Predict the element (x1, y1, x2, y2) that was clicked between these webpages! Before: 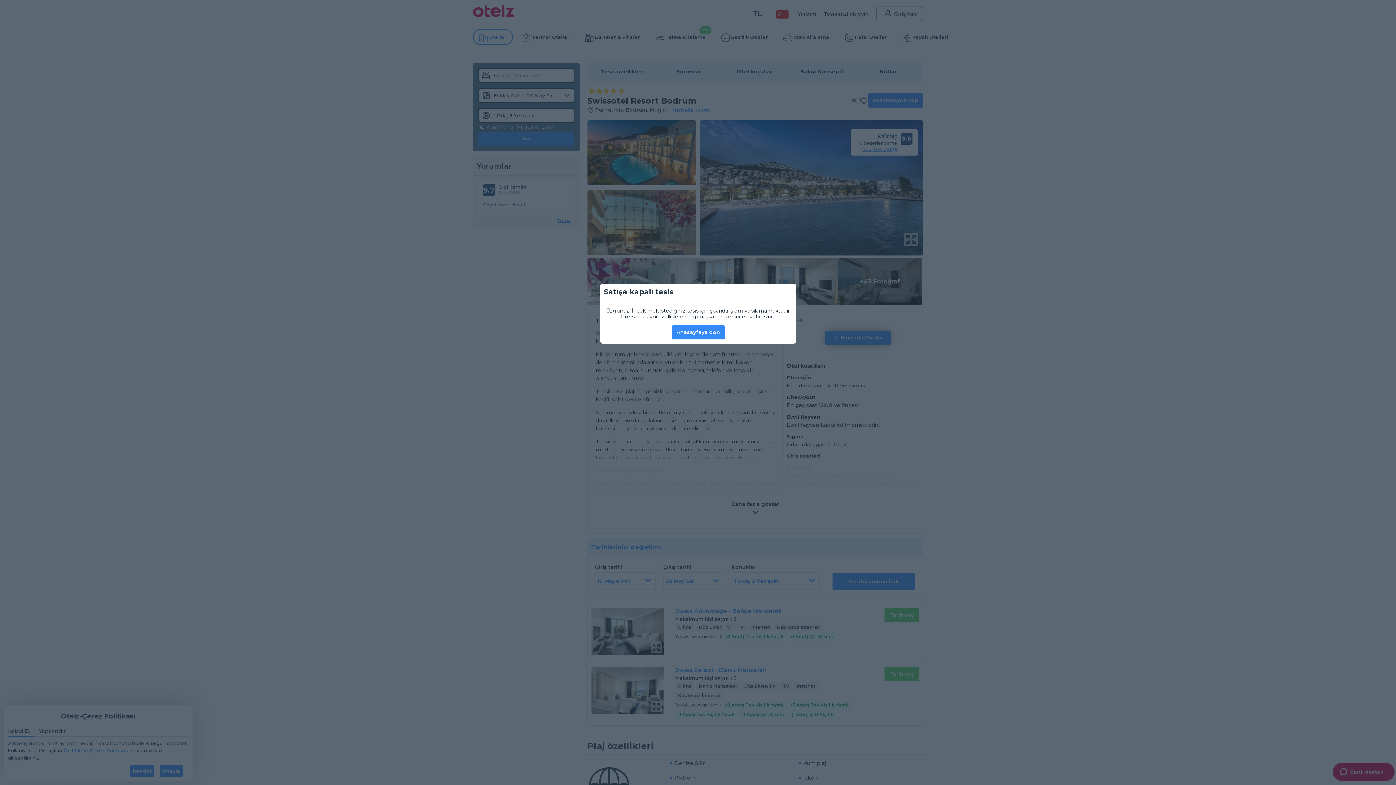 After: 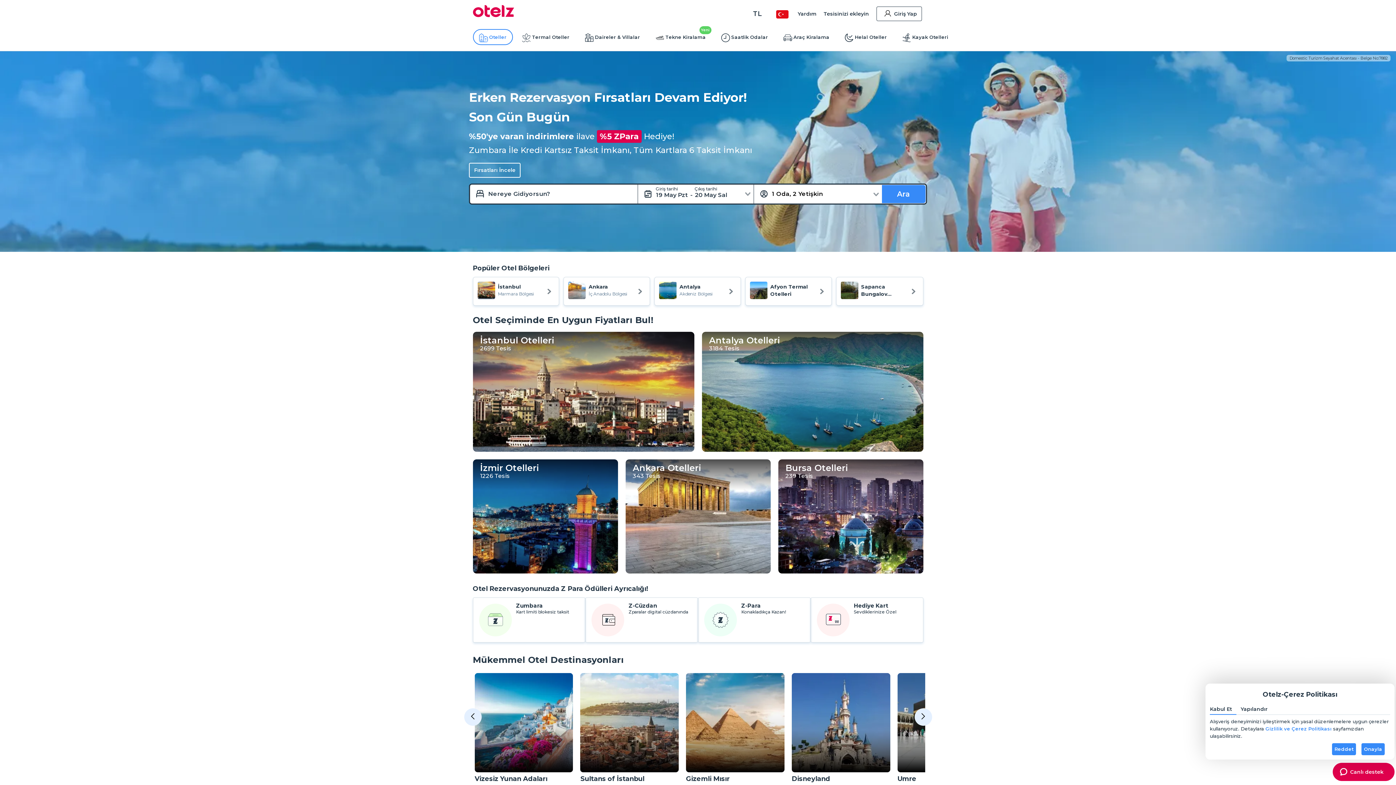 Action: bbox: (672, 325, 725, 339) label: Anasayfaya dön